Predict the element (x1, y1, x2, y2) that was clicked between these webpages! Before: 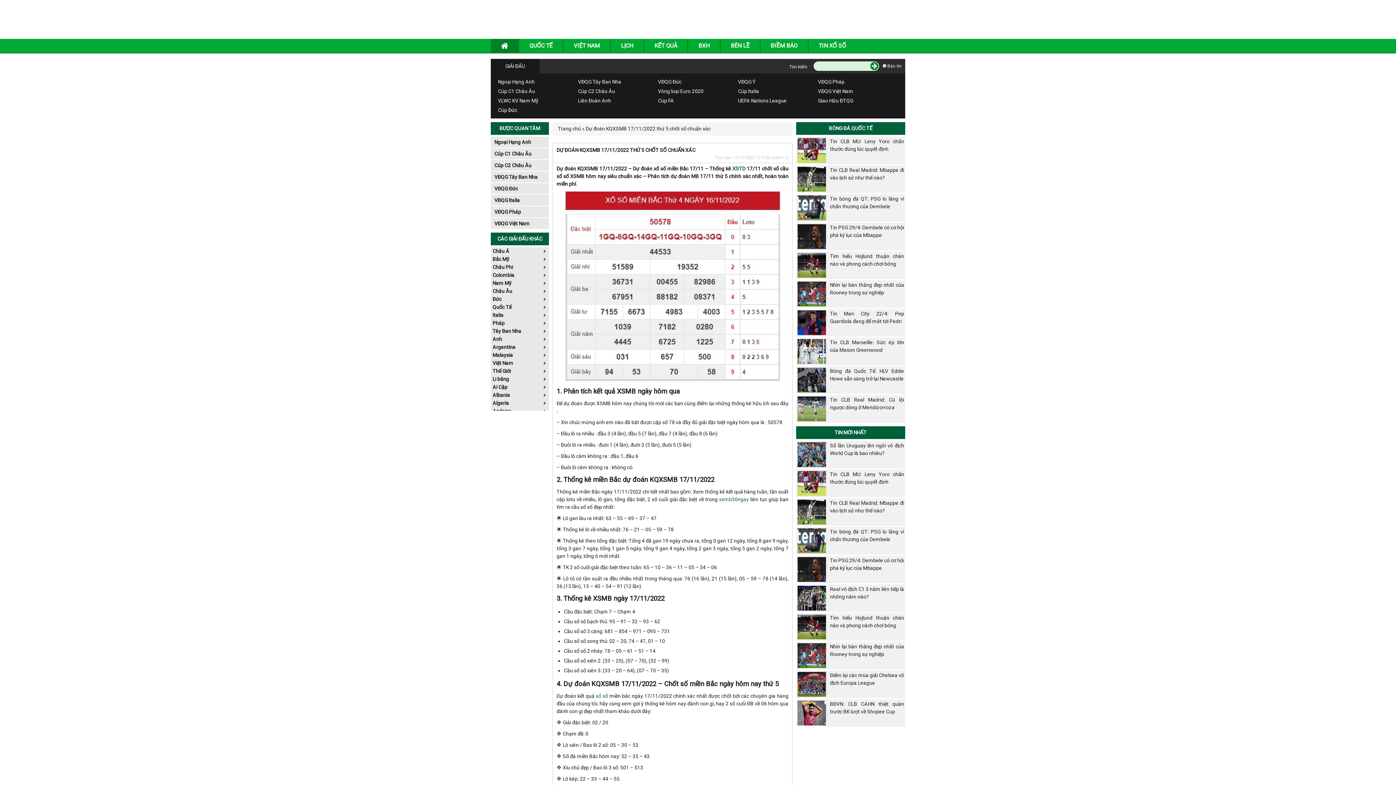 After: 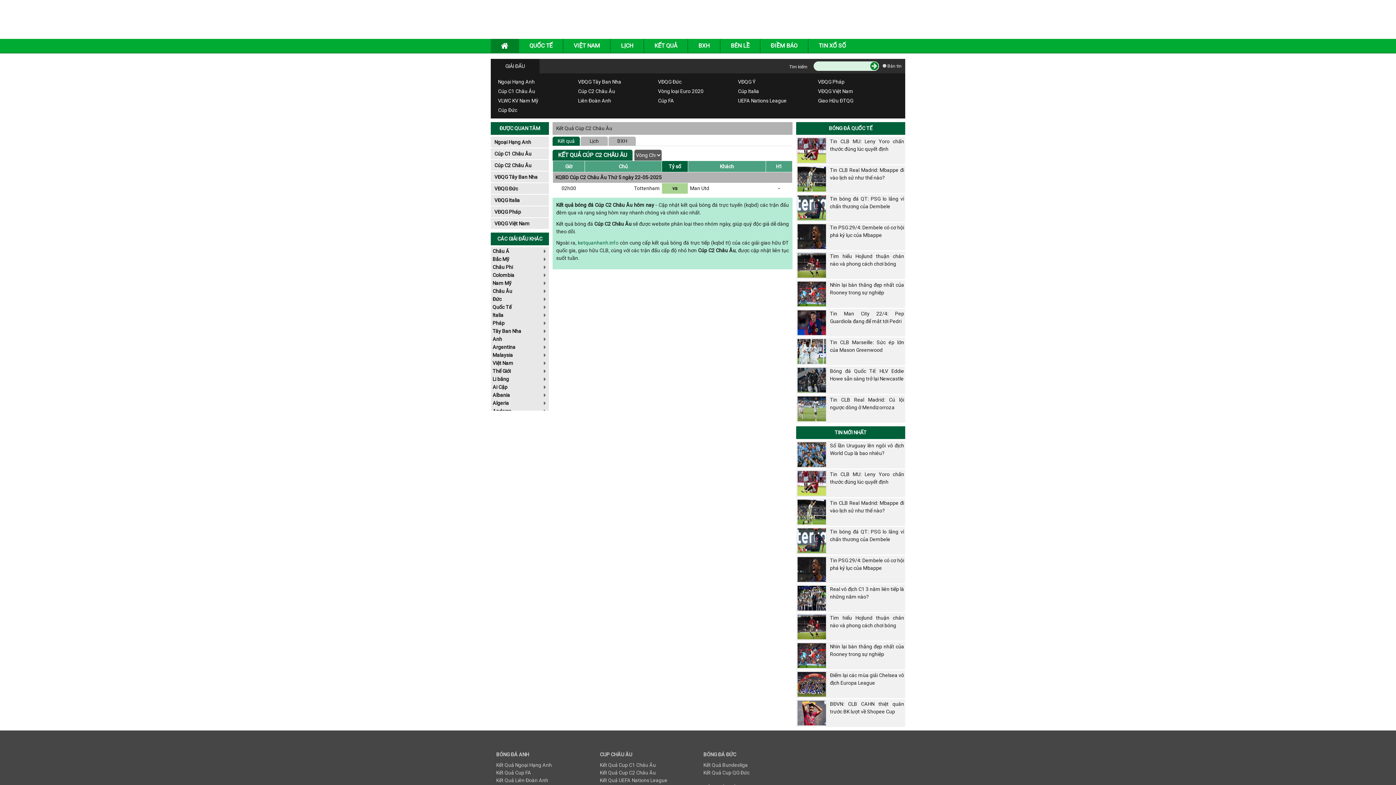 Action: bbox: (490, 160, 549, 170) label: Cúp C2 Châu Âu